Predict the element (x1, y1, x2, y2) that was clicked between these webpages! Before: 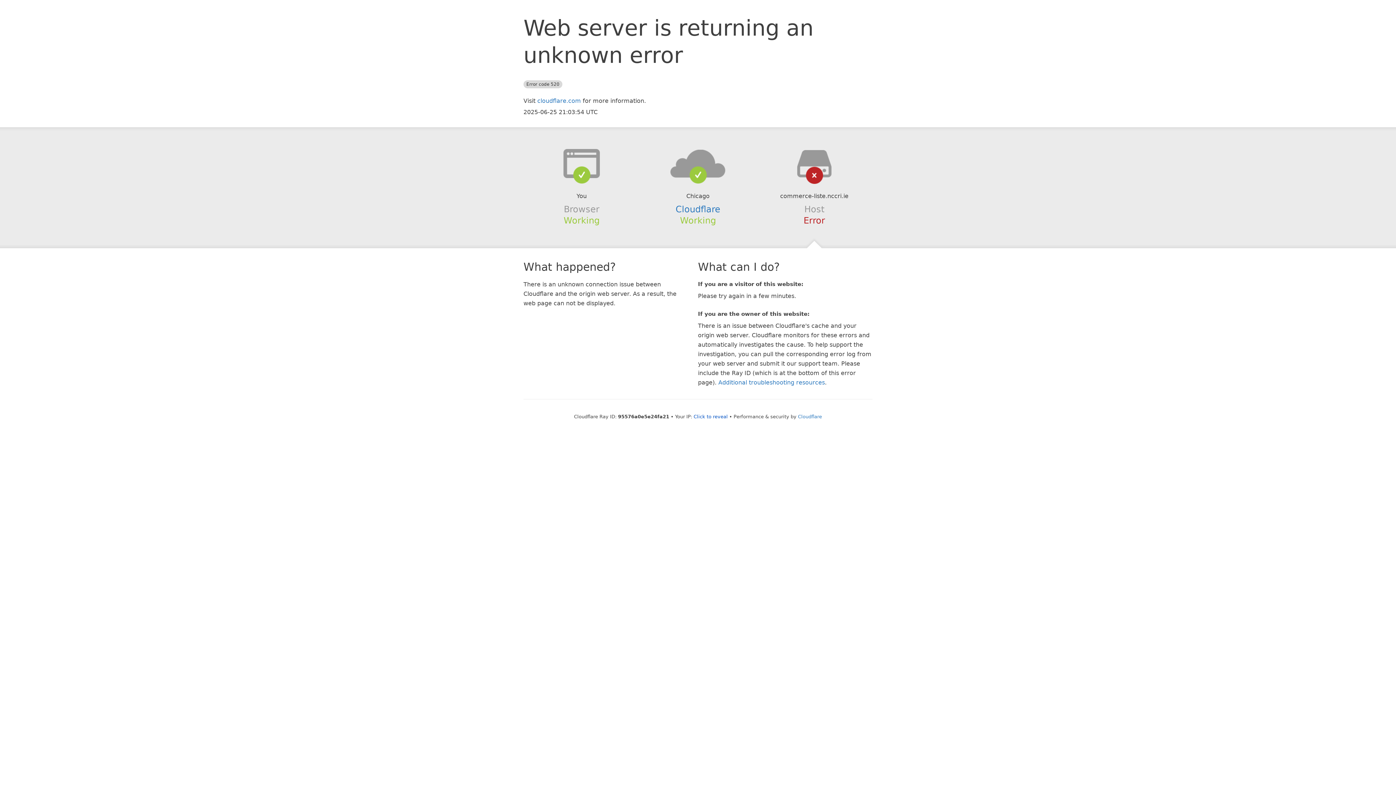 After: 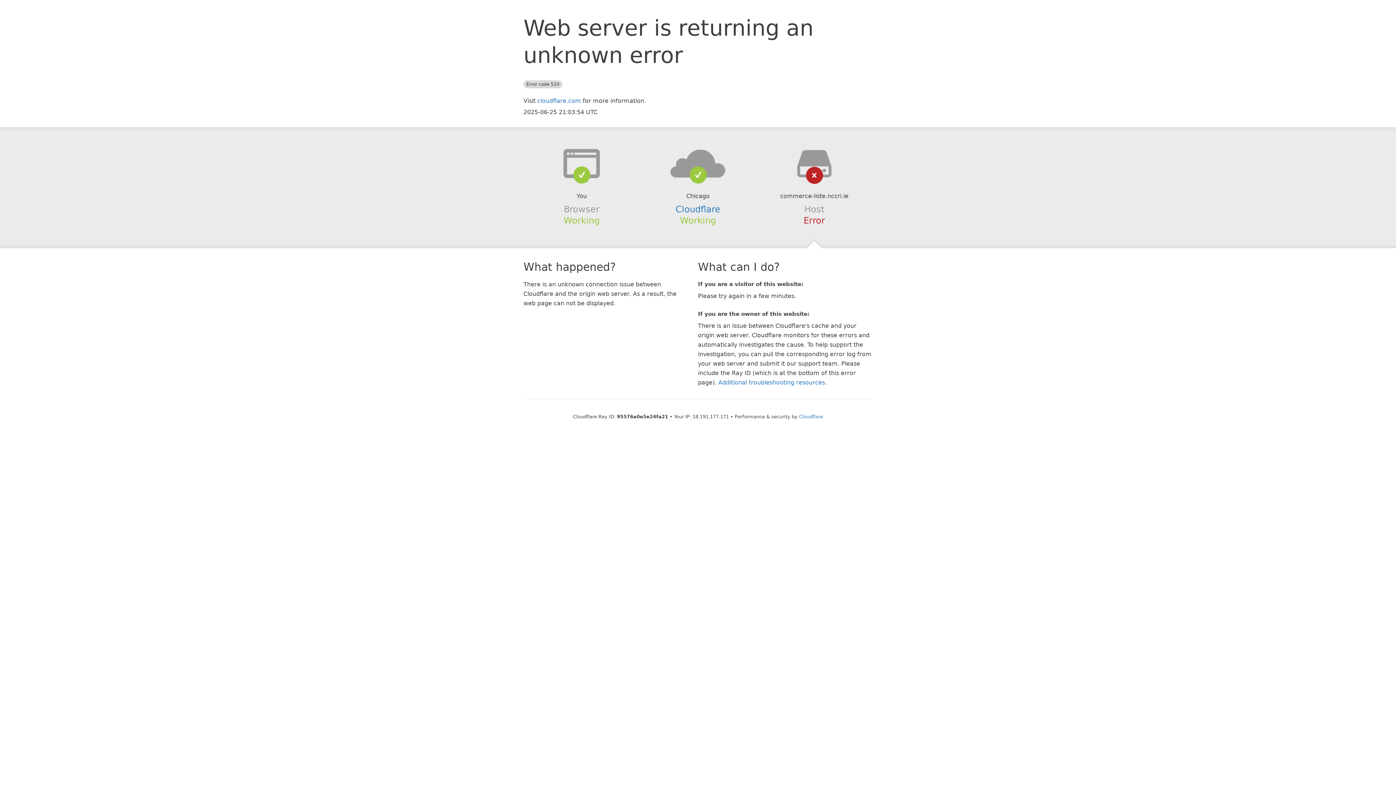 Action: label: Click to reveal bbox: (693, 414, 728, 419)